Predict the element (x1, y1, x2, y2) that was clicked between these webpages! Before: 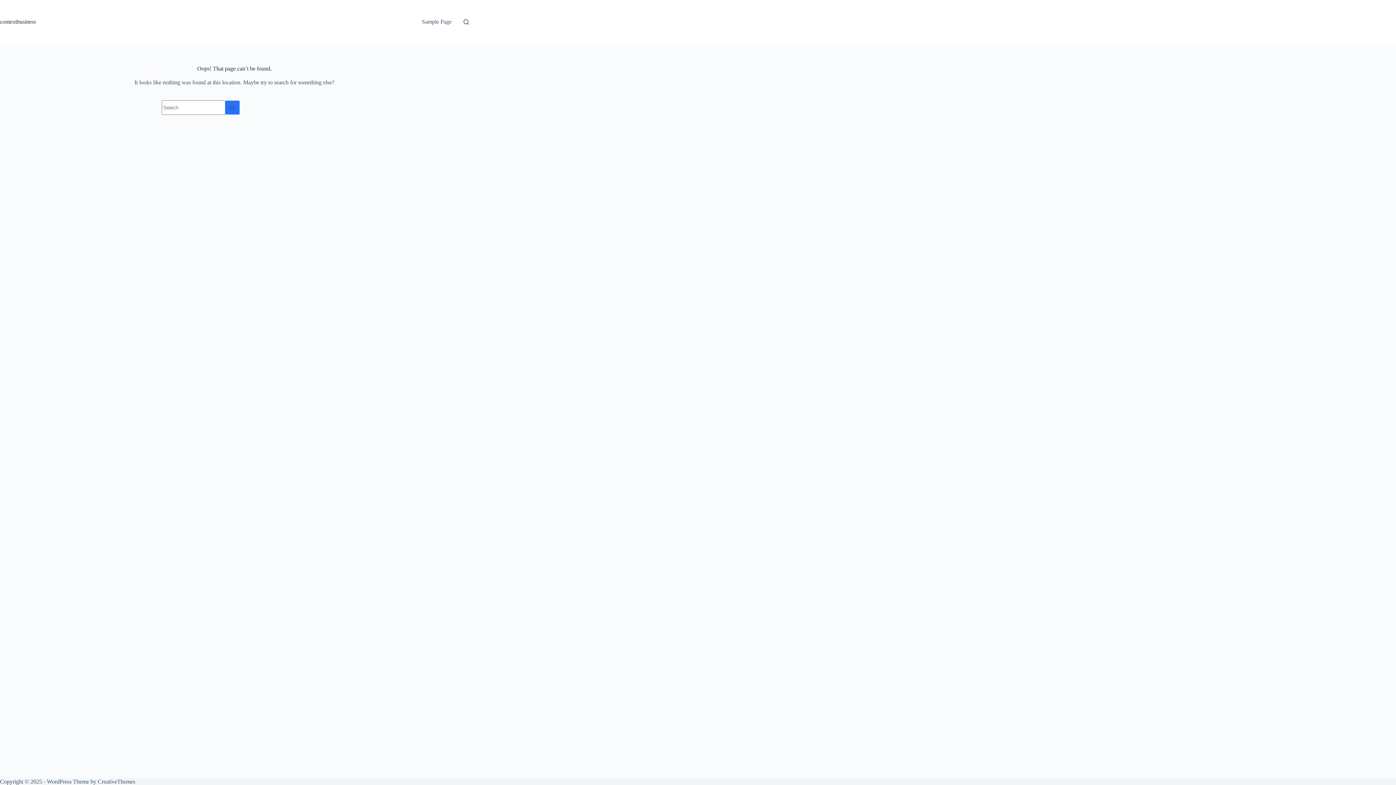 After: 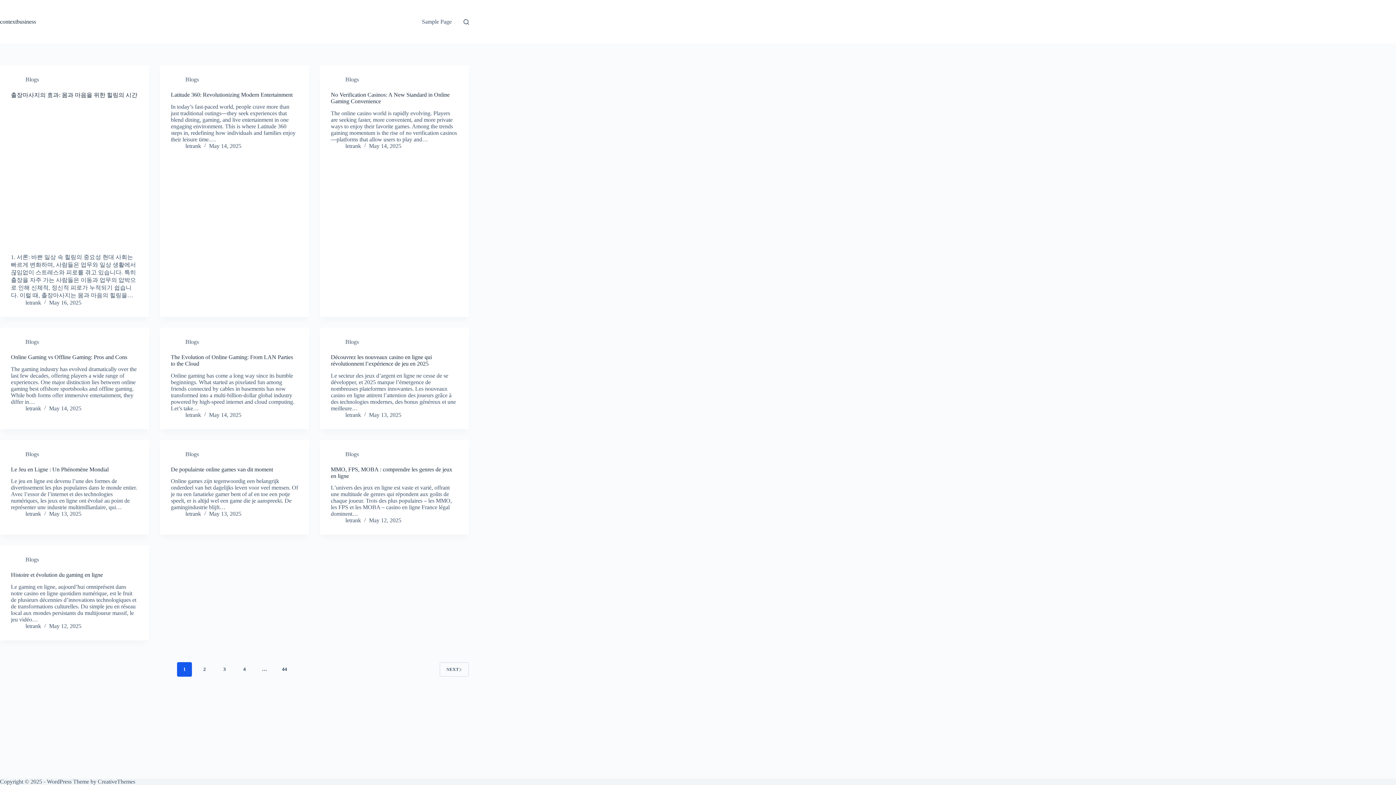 Action: bbox: (0, 18, 36, 24) label: contextbusiness